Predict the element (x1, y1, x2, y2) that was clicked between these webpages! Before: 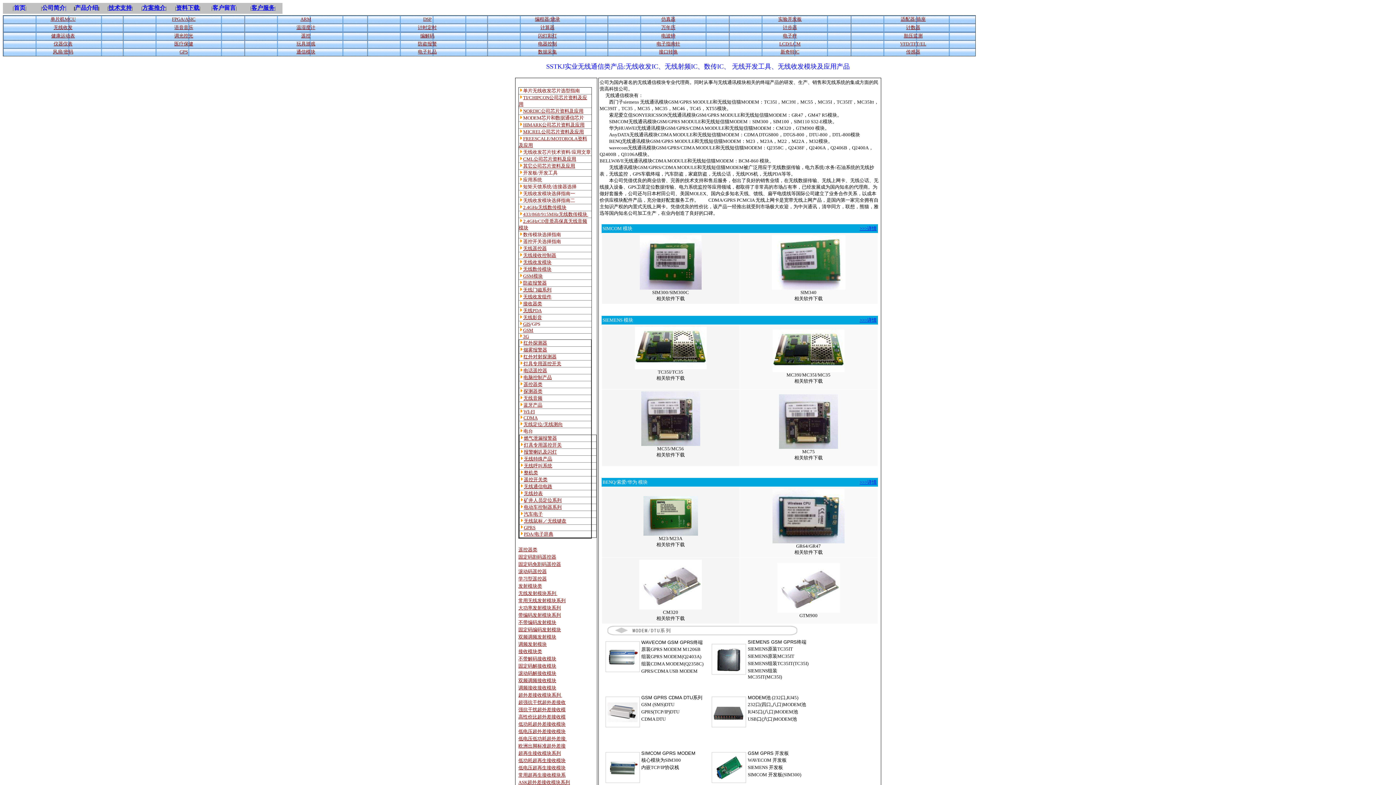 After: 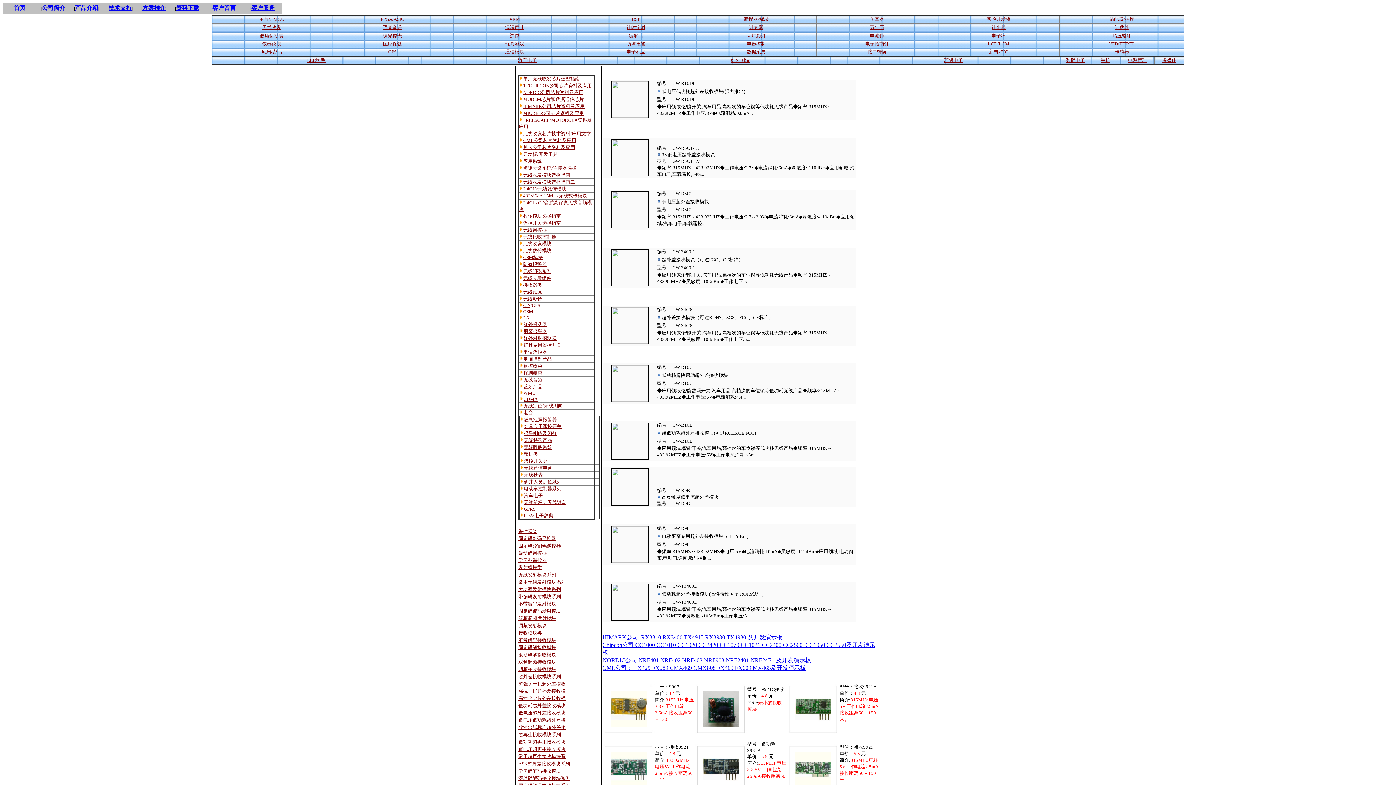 Action: label: 低电压超外差接收模块 bbox: (518, 729, 565, 734)